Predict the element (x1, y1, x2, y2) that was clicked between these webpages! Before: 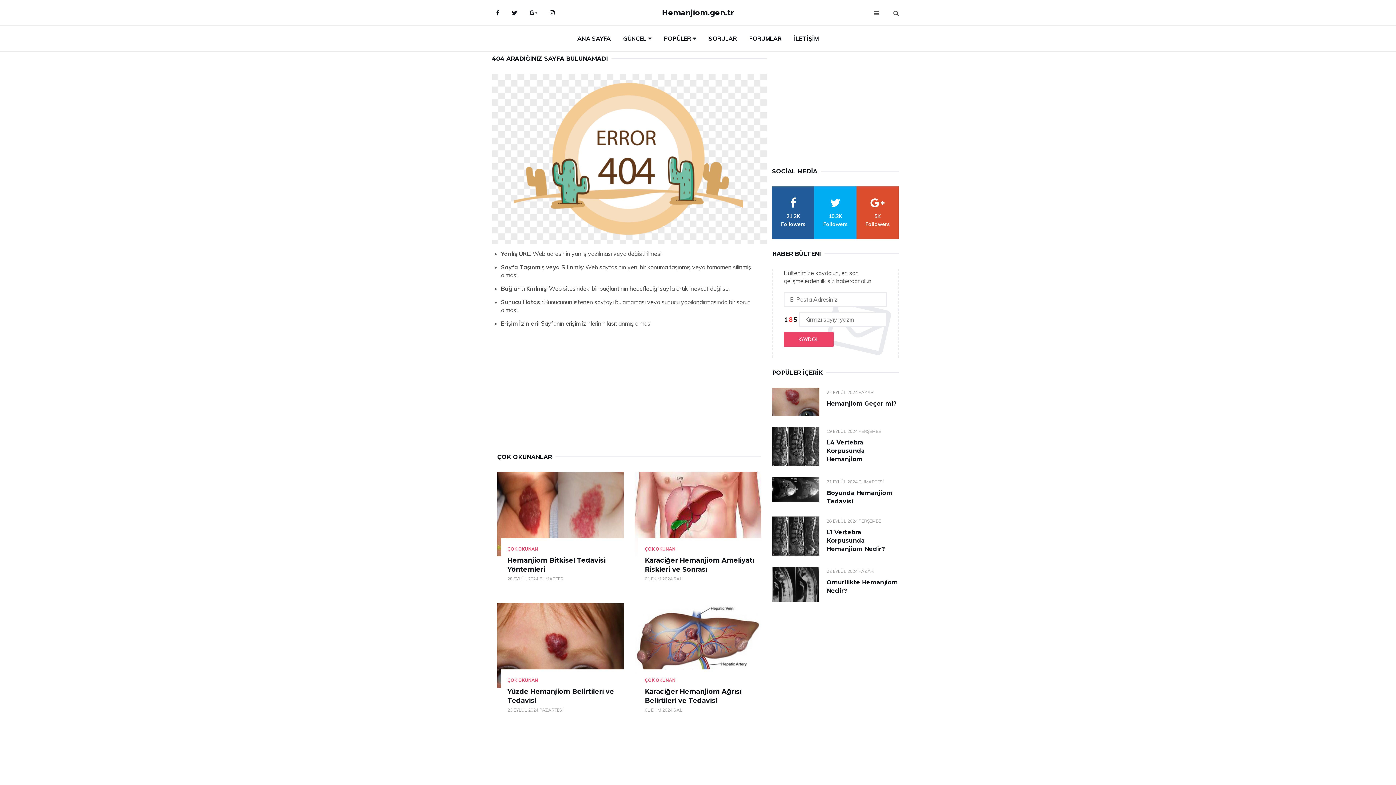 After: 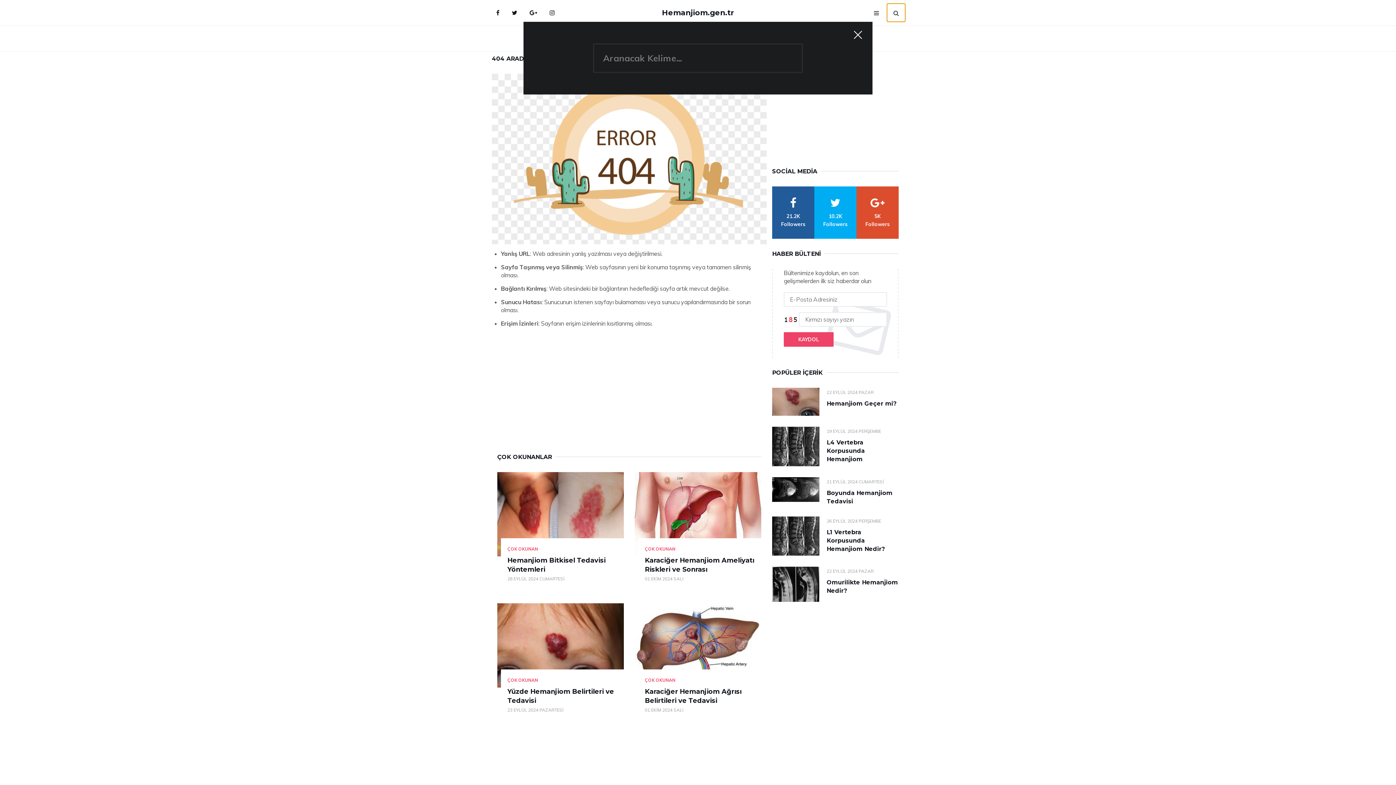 Action: bbox: (887, 3, 905, 21) label: search